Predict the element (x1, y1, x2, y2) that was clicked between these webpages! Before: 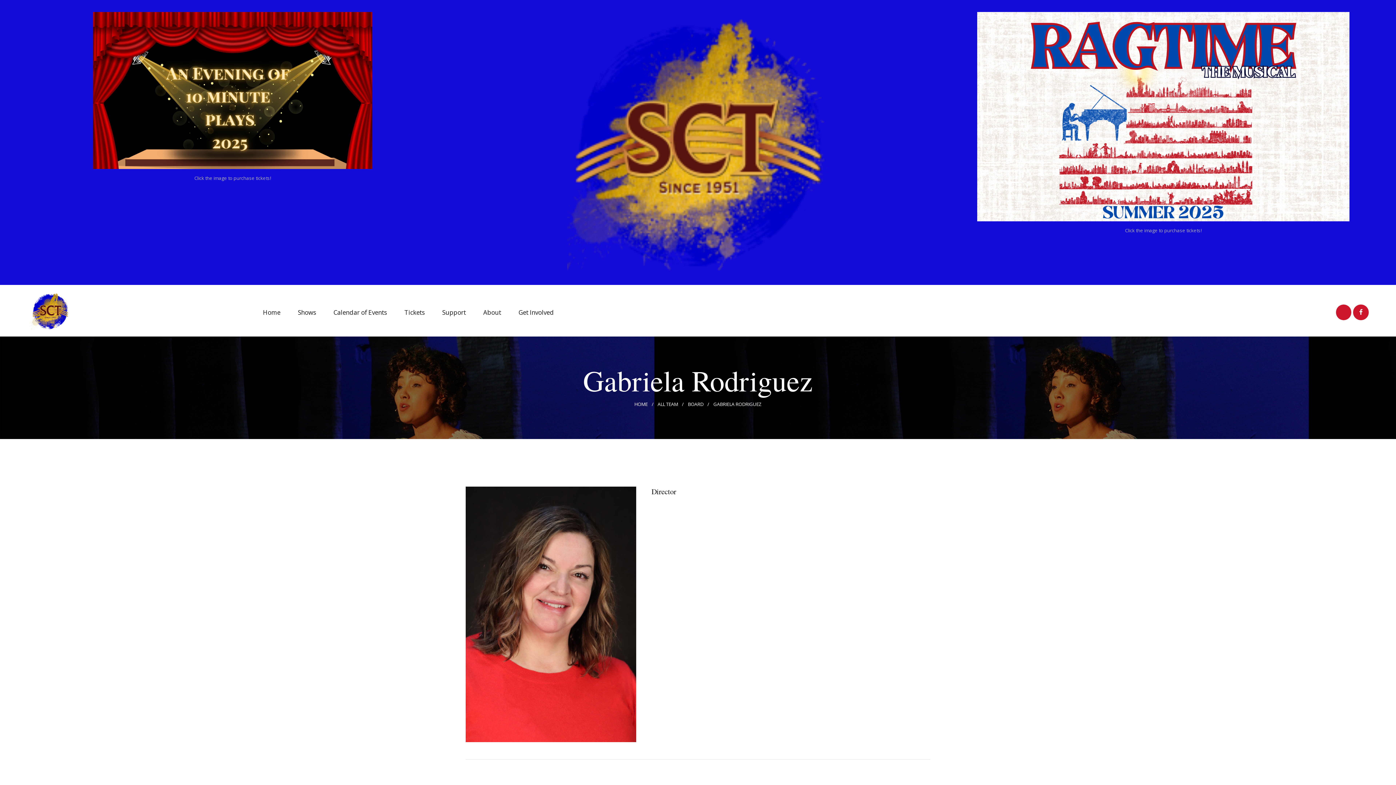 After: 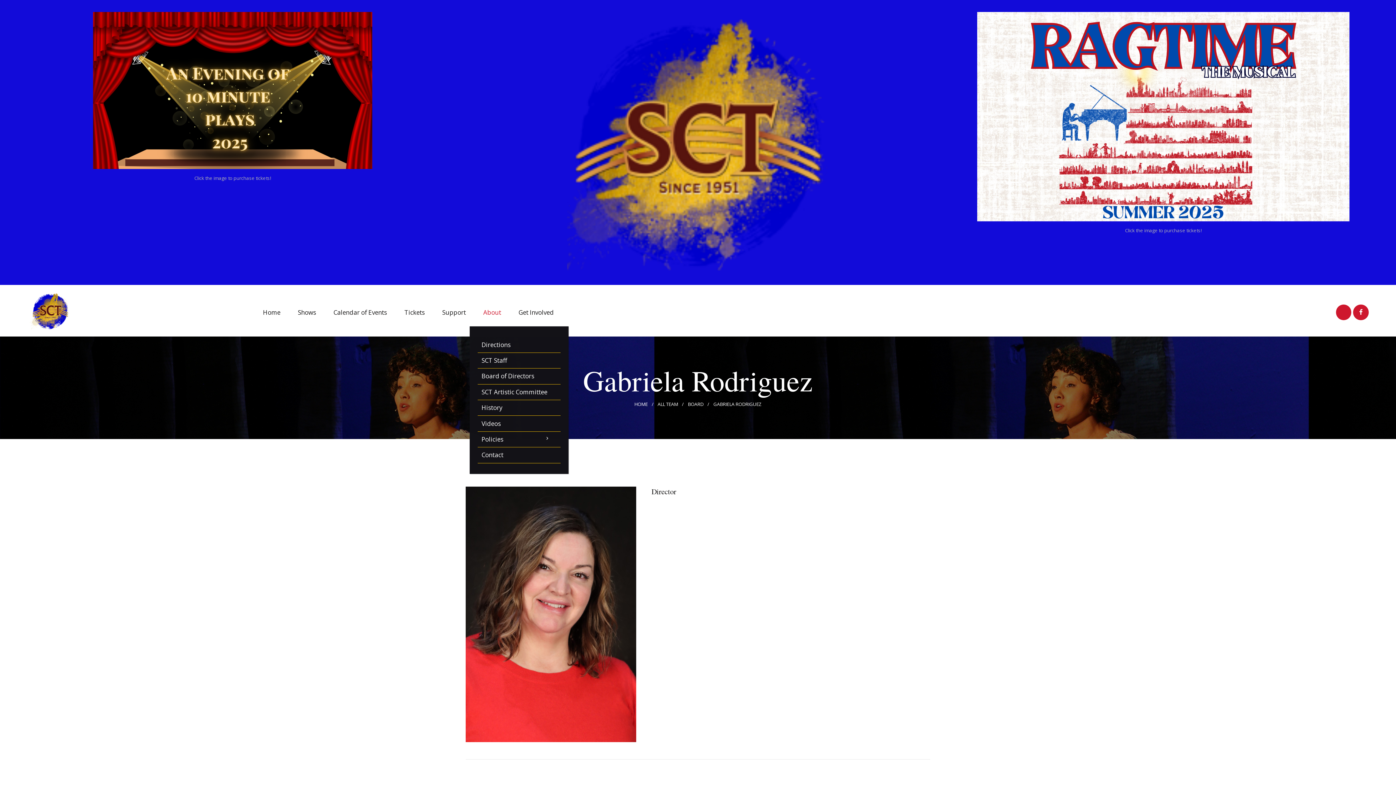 Action: label: About bbox: (477, 301, 507, 323)